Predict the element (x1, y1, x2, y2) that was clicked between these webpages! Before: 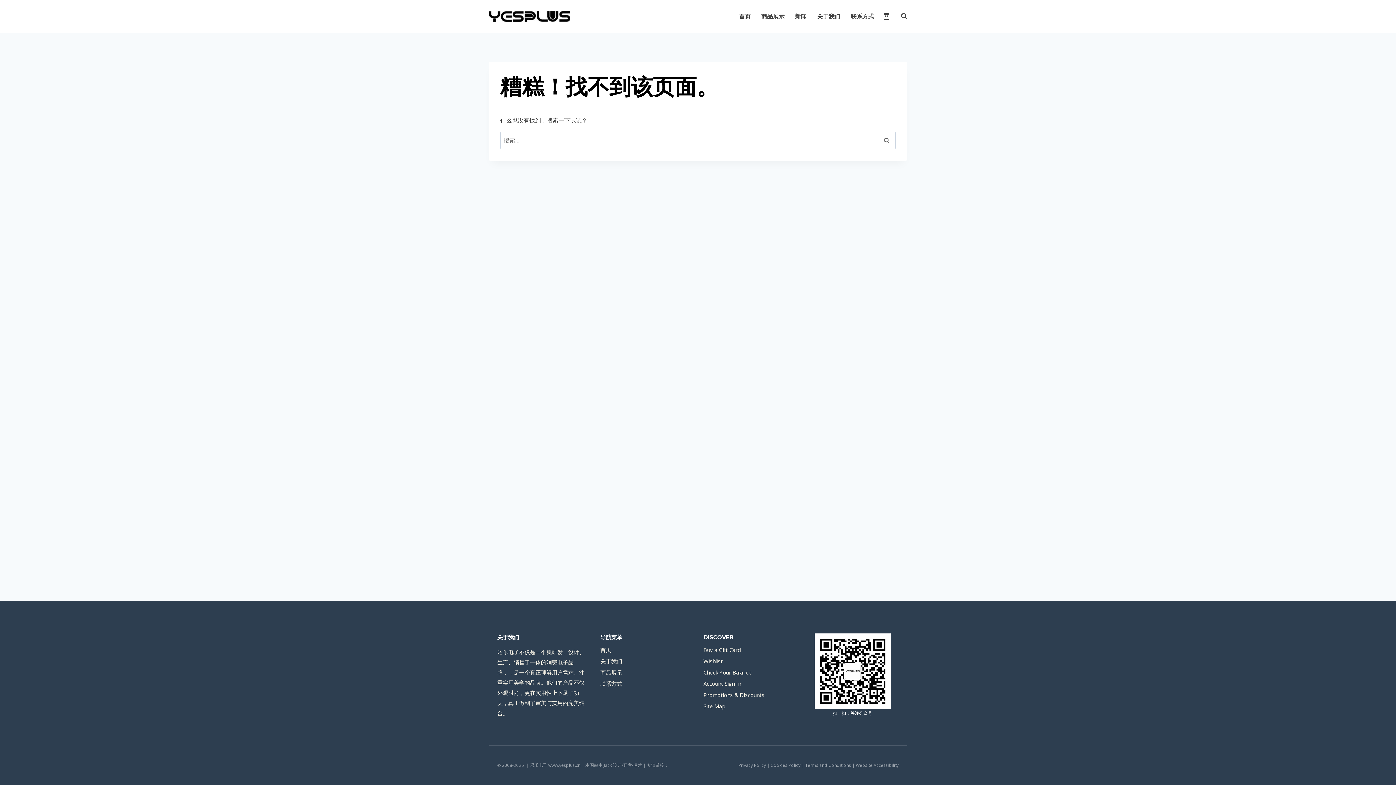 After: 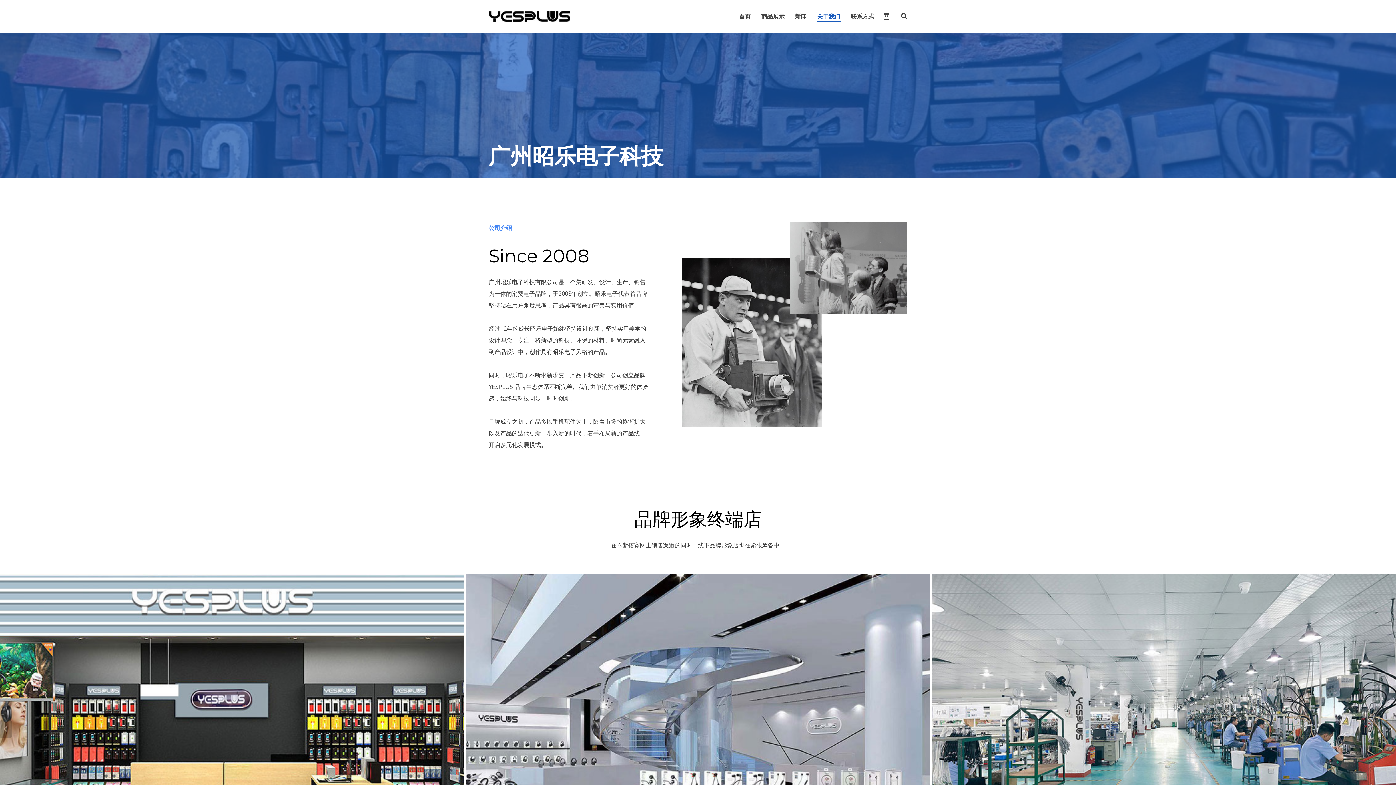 Action: bbox: (812, 10, 845, 22) label: 关于我们